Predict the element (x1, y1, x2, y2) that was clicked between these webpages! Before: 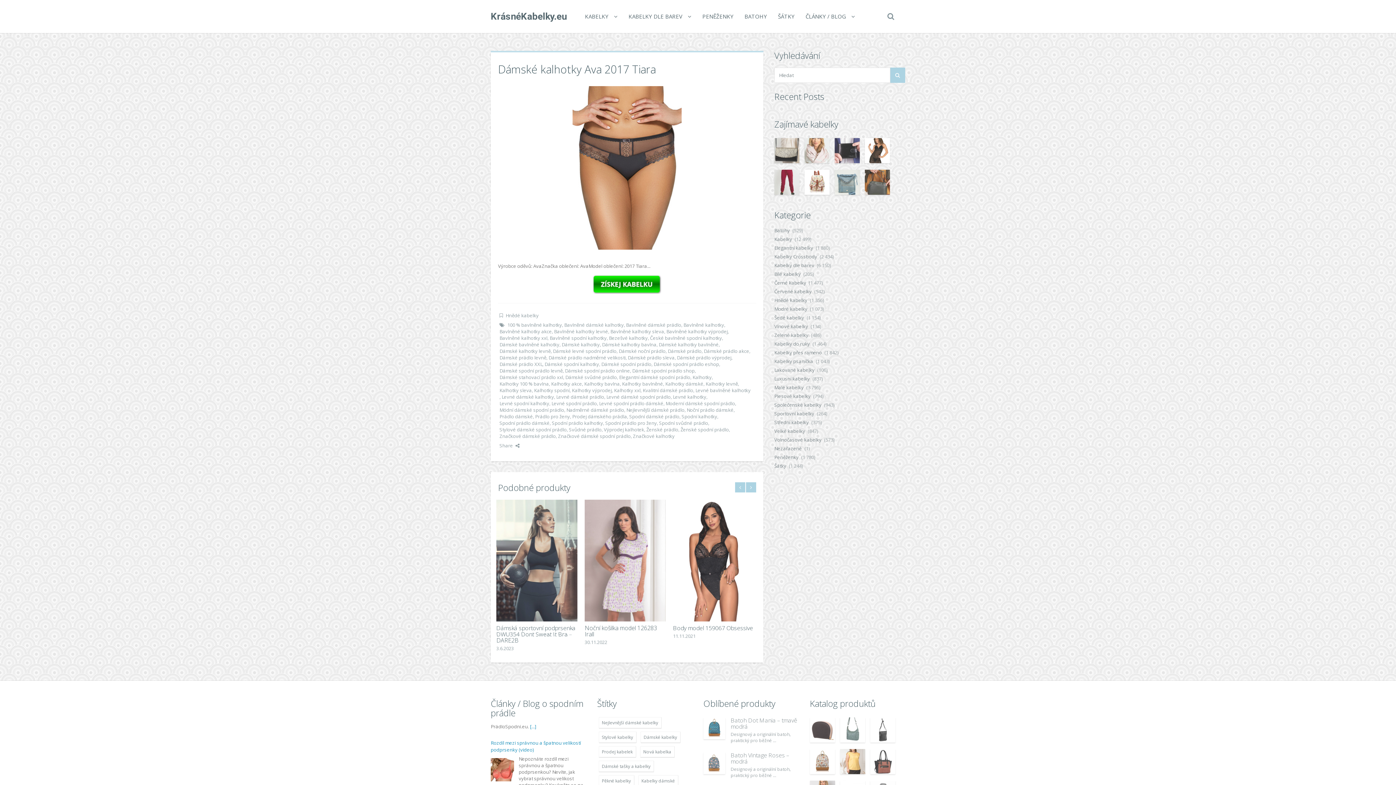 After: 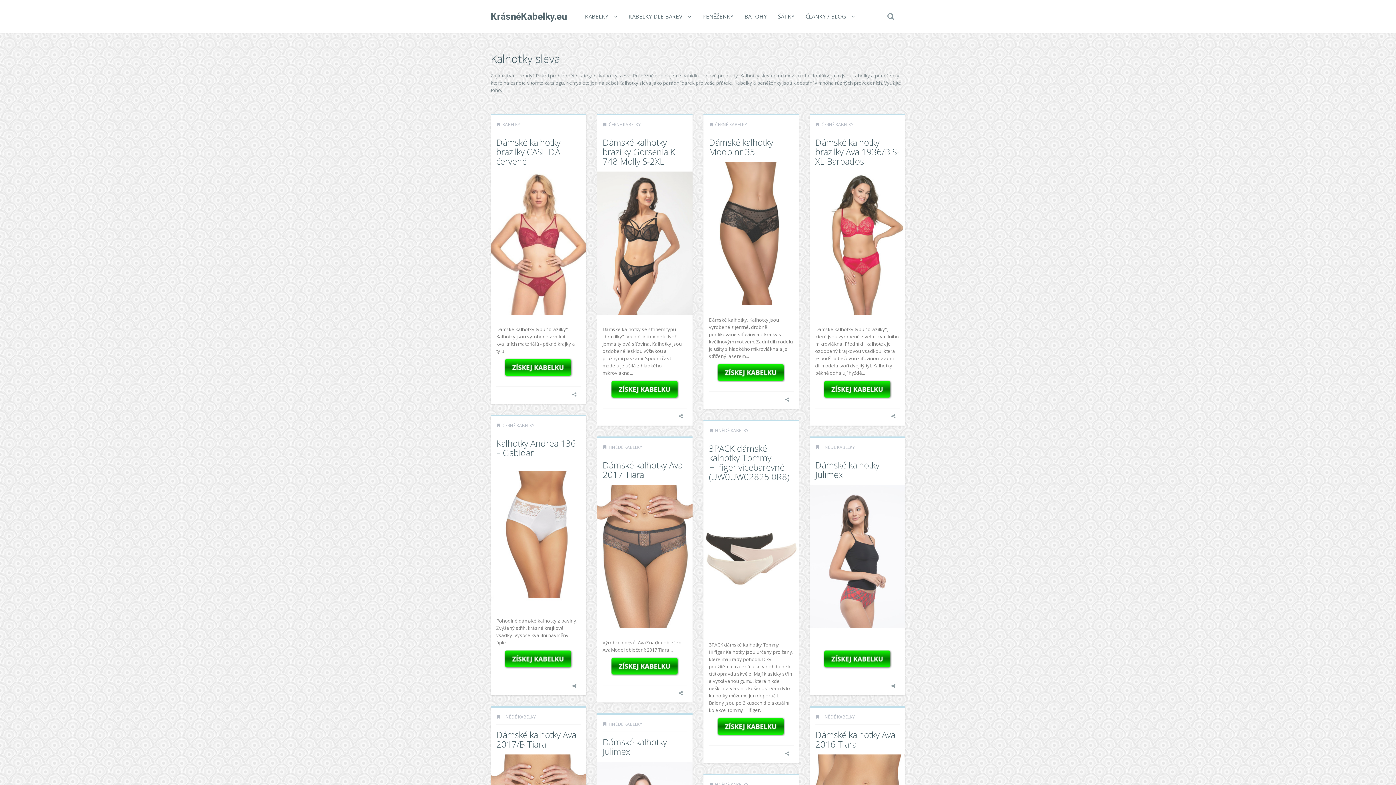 Action: label: Kalhotky sleva bbox: (499, 387, 532, 393)